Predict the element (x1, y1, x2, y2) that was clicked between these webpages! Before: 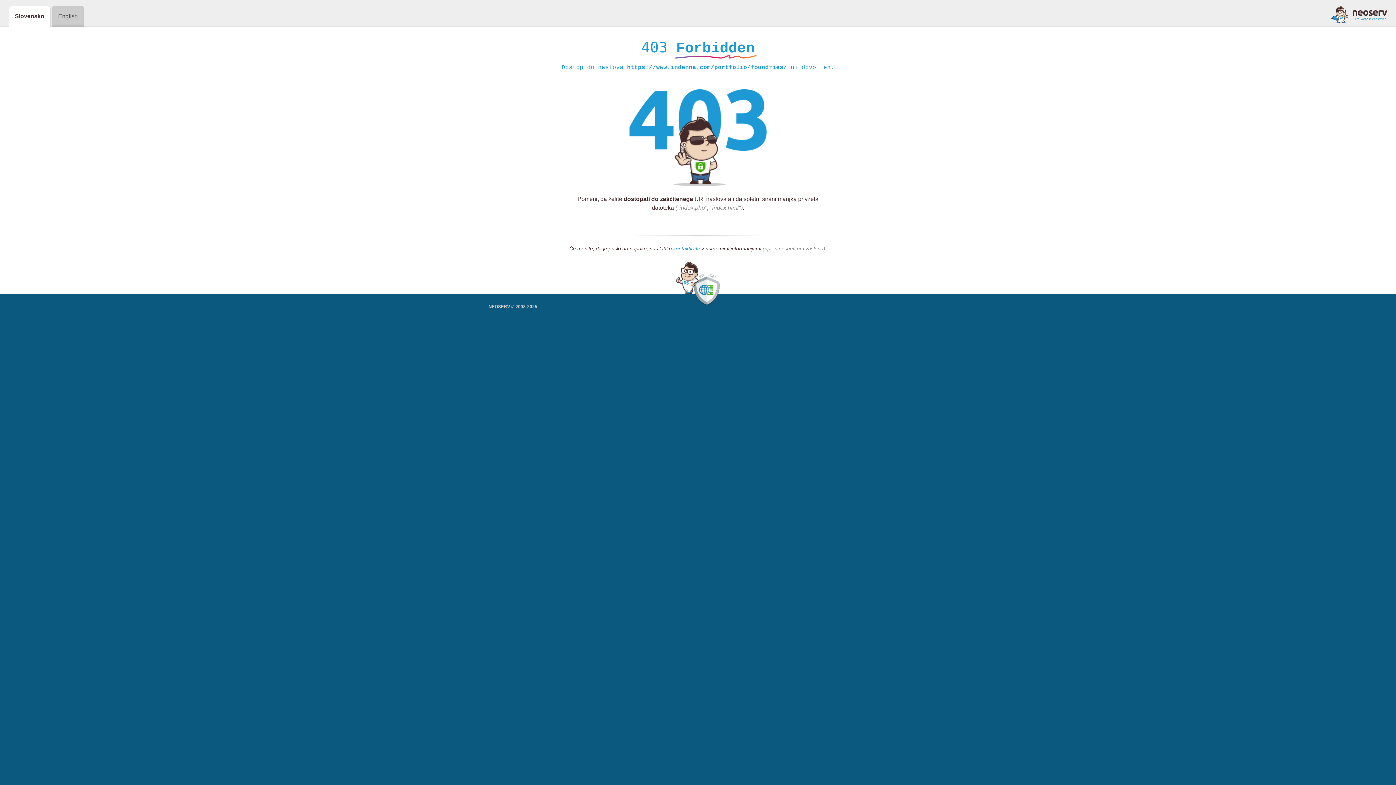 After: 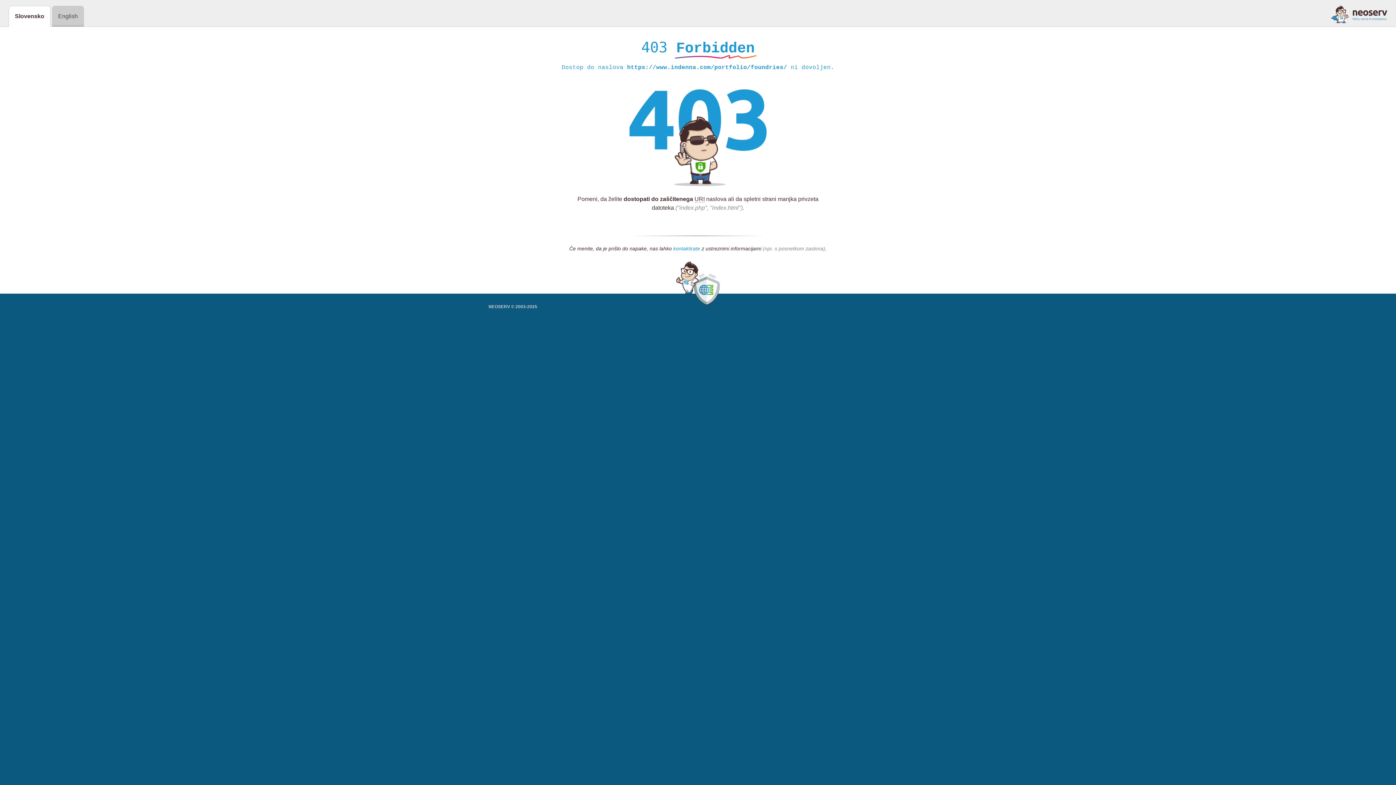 Action: label: kontaktirate bbox: (673, 245, 700, 252)